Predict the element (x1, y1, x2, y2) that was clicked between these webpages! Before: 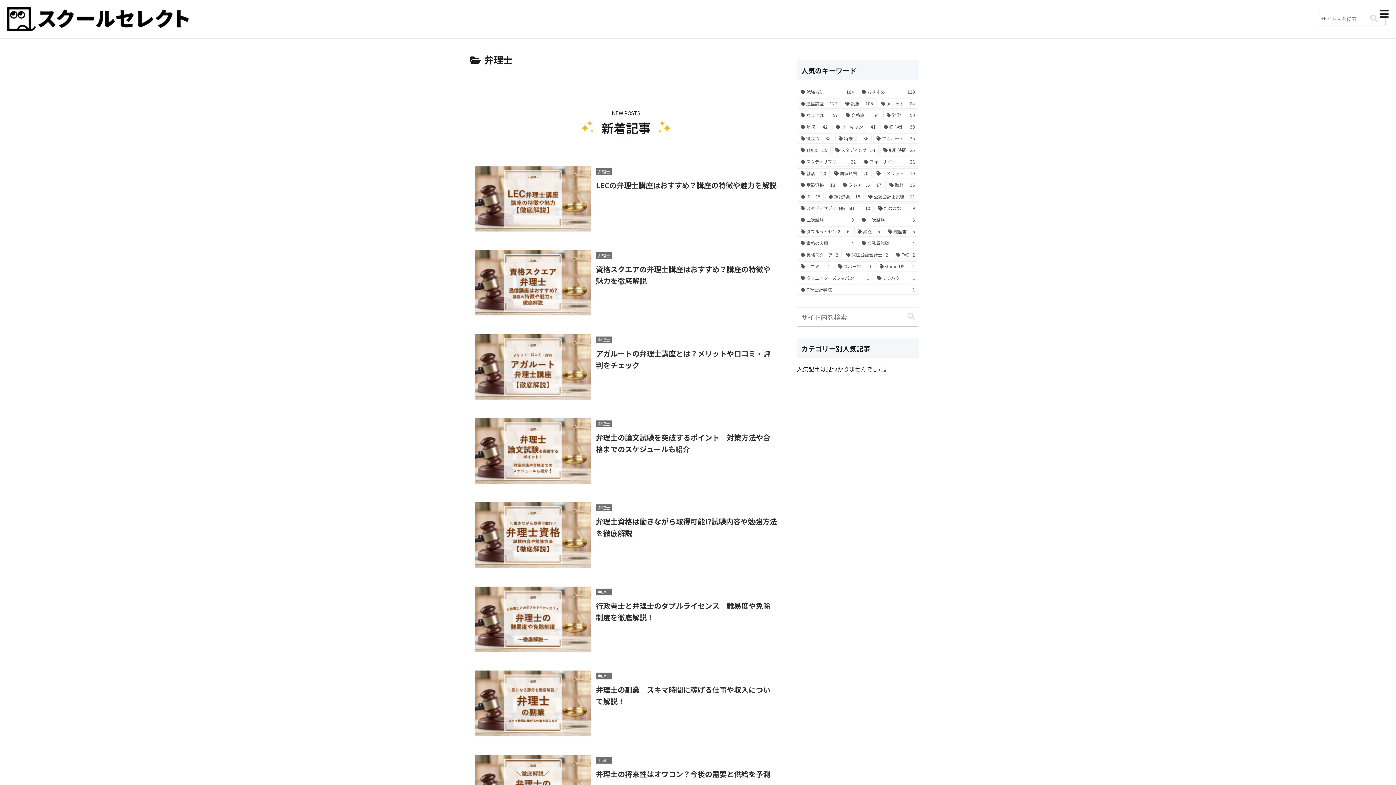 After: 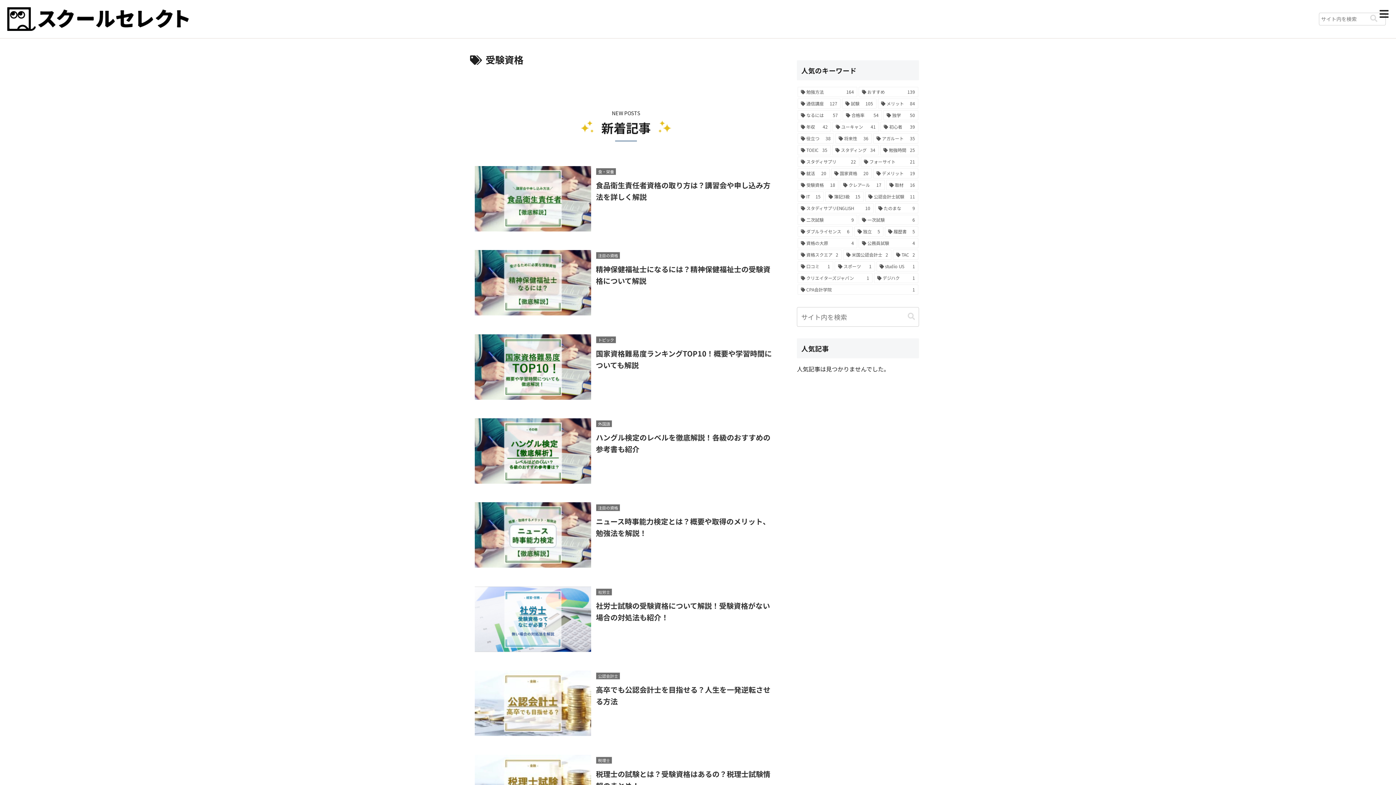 Action: label: 受験資格 (18個の項目) bbox: (797, 179, 838, 190)